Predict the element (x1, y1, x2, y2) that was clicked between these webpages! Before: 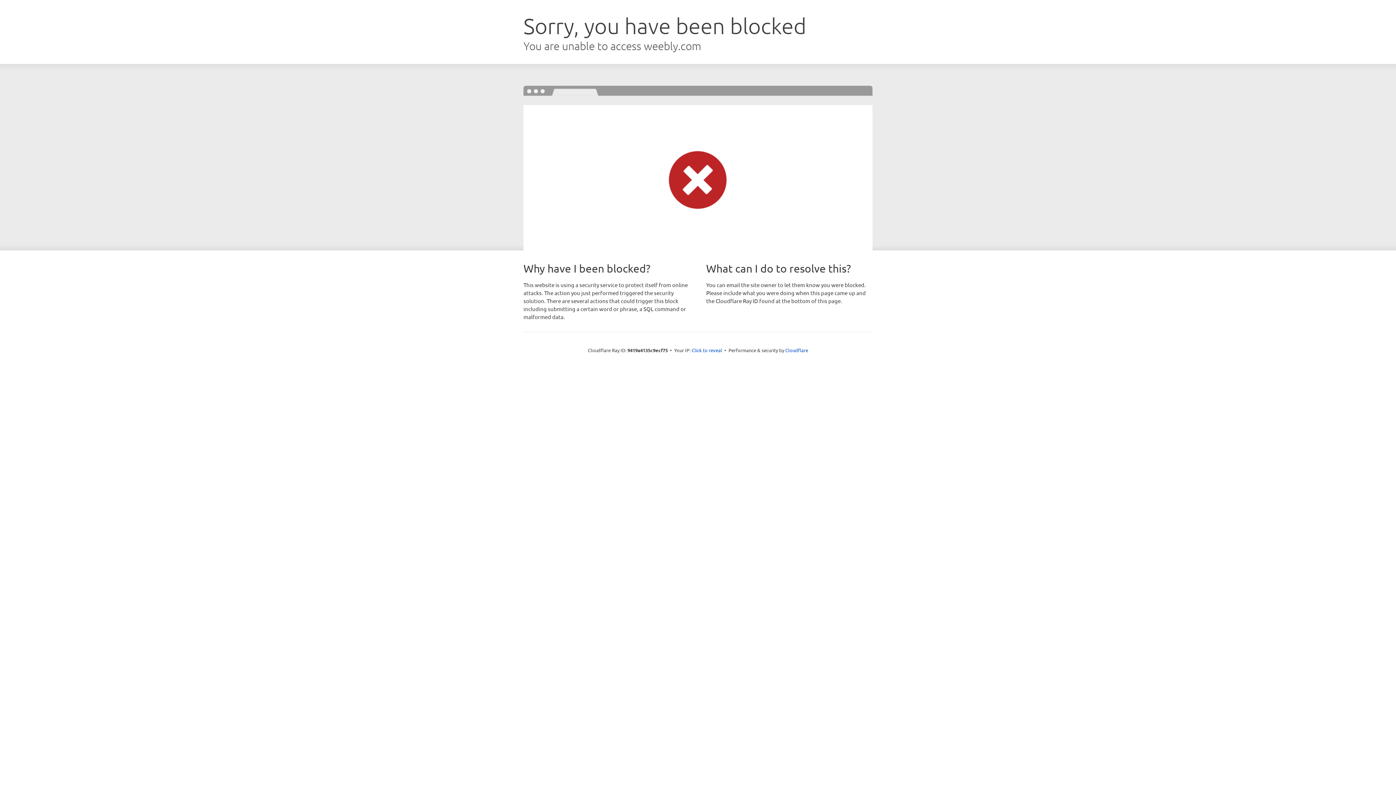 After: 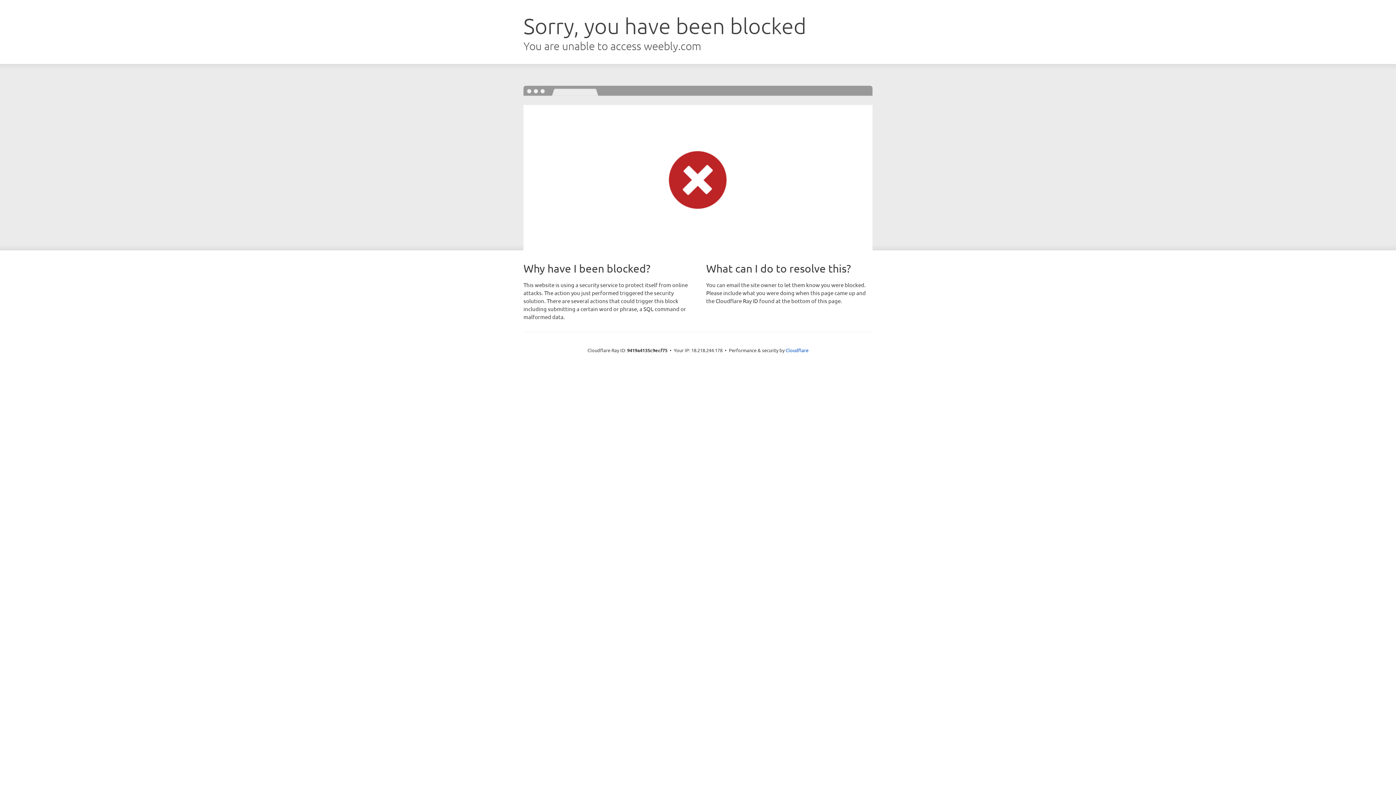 Action: bbox: (691, 346, 722, 353) label: Click to reveal